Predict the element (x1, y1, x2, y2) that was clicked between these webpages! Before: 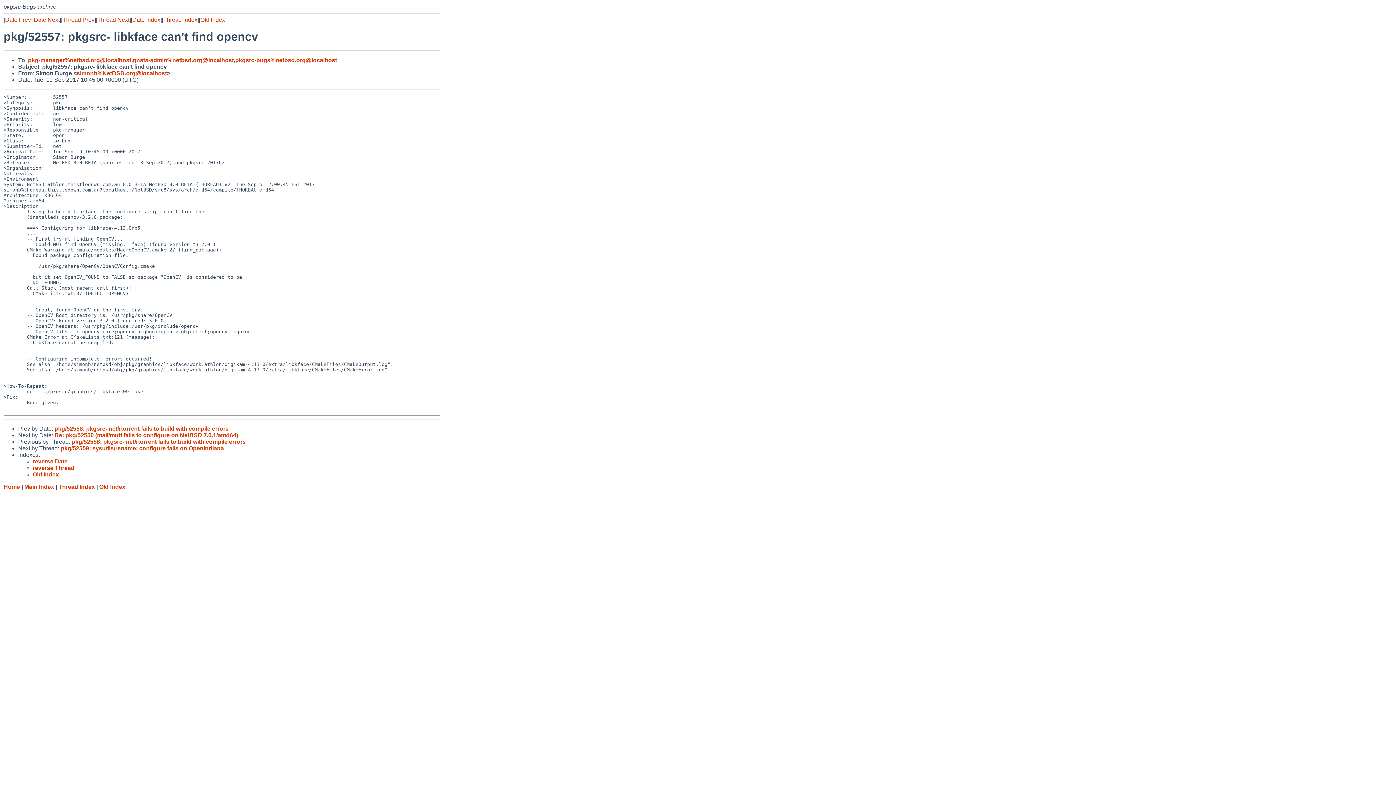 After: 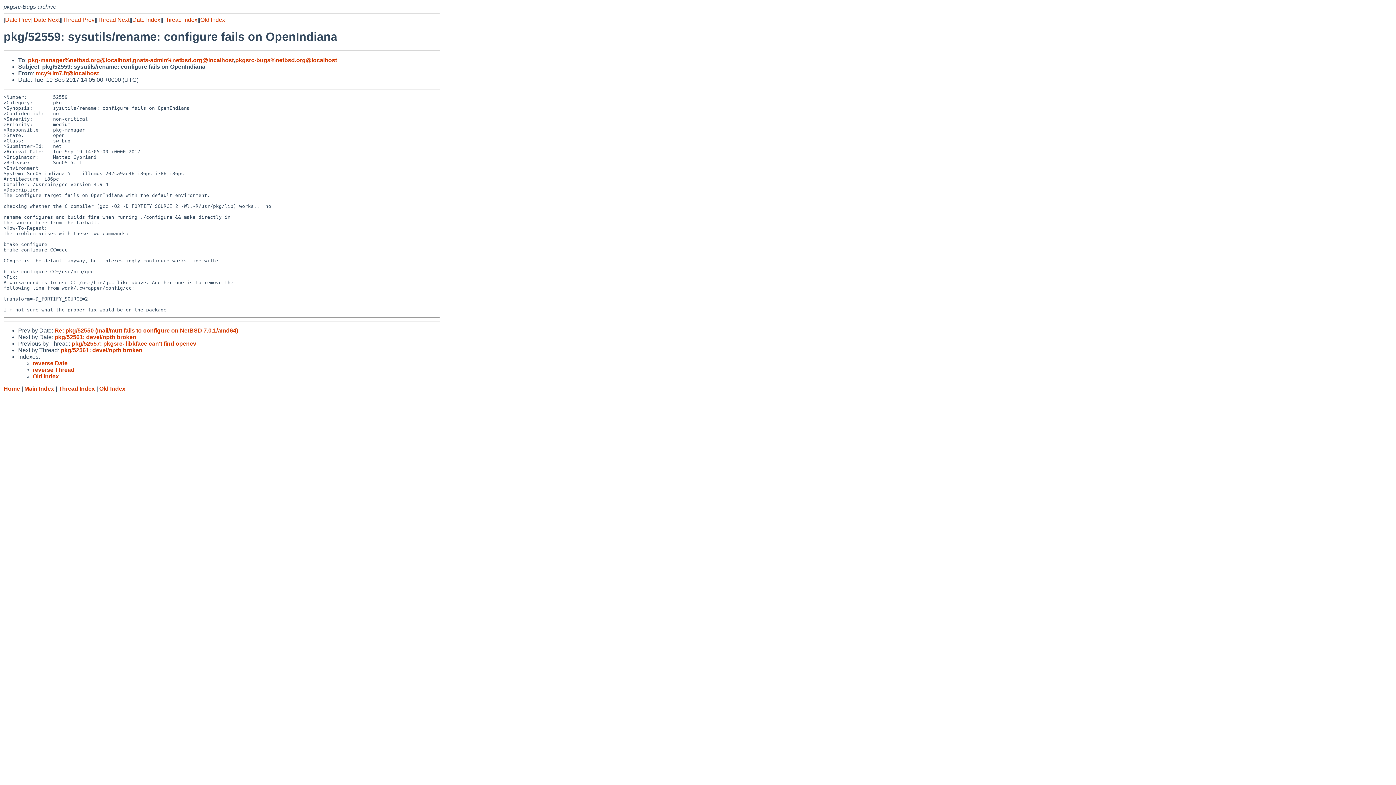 Action: label: Thread Next bbox: (97, 16, 129, 22)